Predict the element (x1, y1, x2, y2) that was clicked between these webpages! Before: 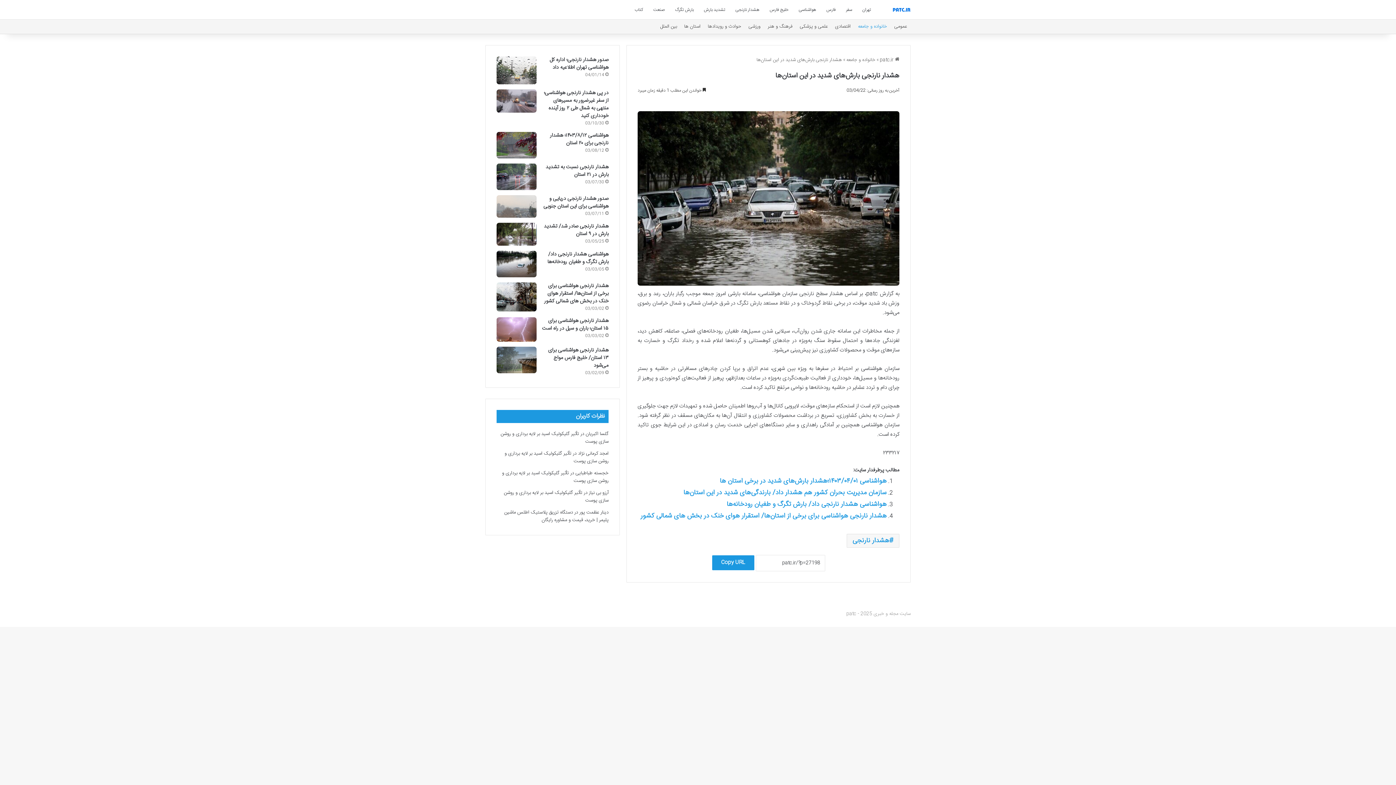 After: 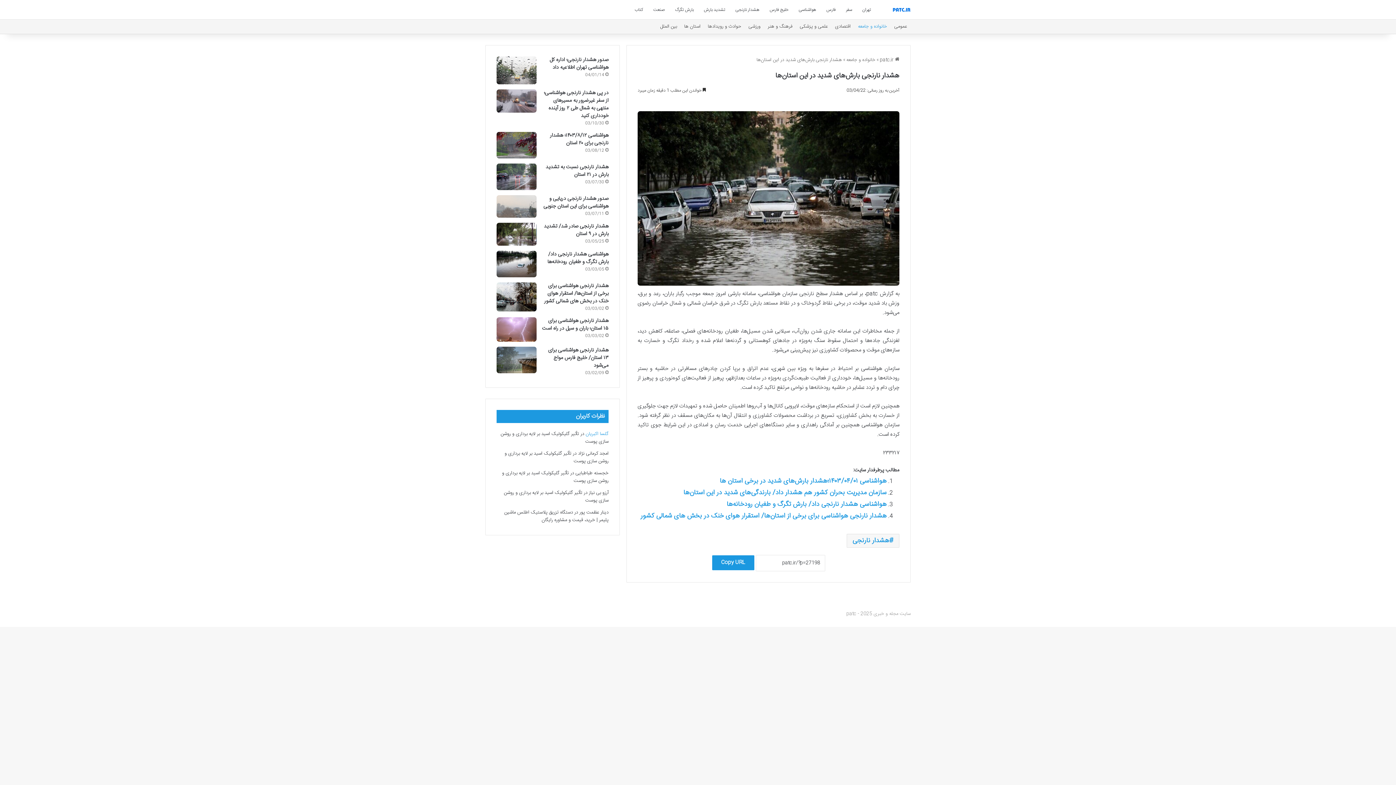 Action: label: گلسا اکبریان bbox: (585, 430, 608, 438)